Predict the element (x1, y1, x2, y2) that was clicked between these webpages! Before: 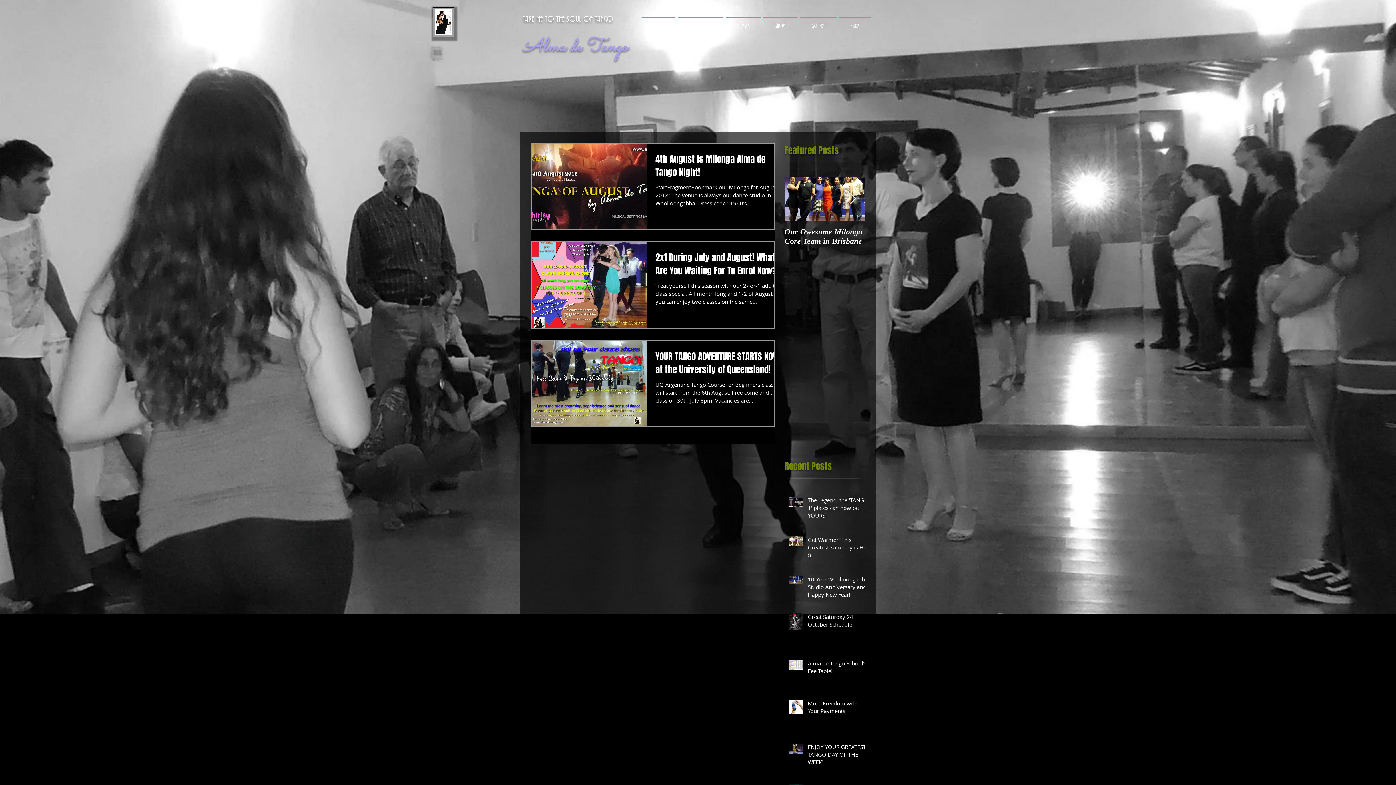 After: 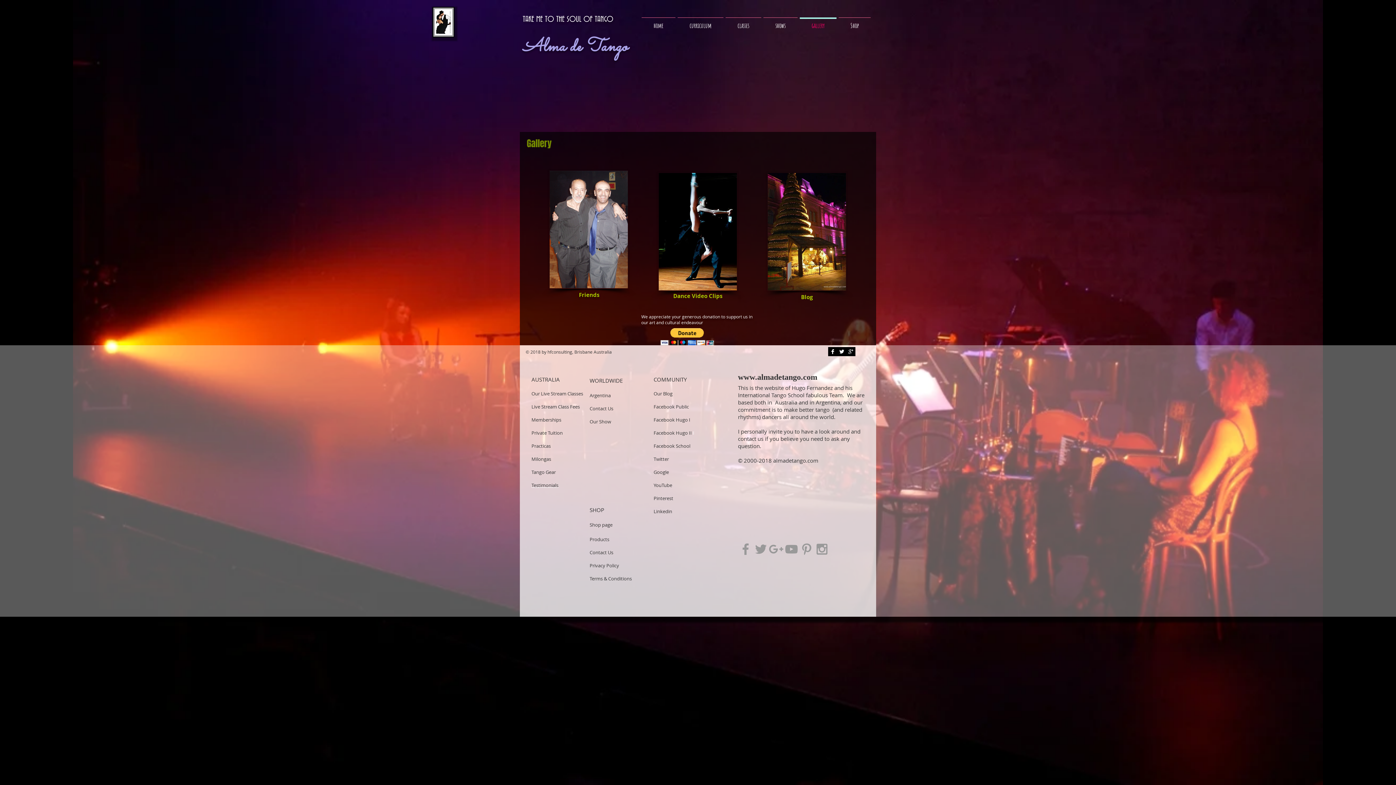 Action: label: gallery bbox: (798, 17, 837, 26)